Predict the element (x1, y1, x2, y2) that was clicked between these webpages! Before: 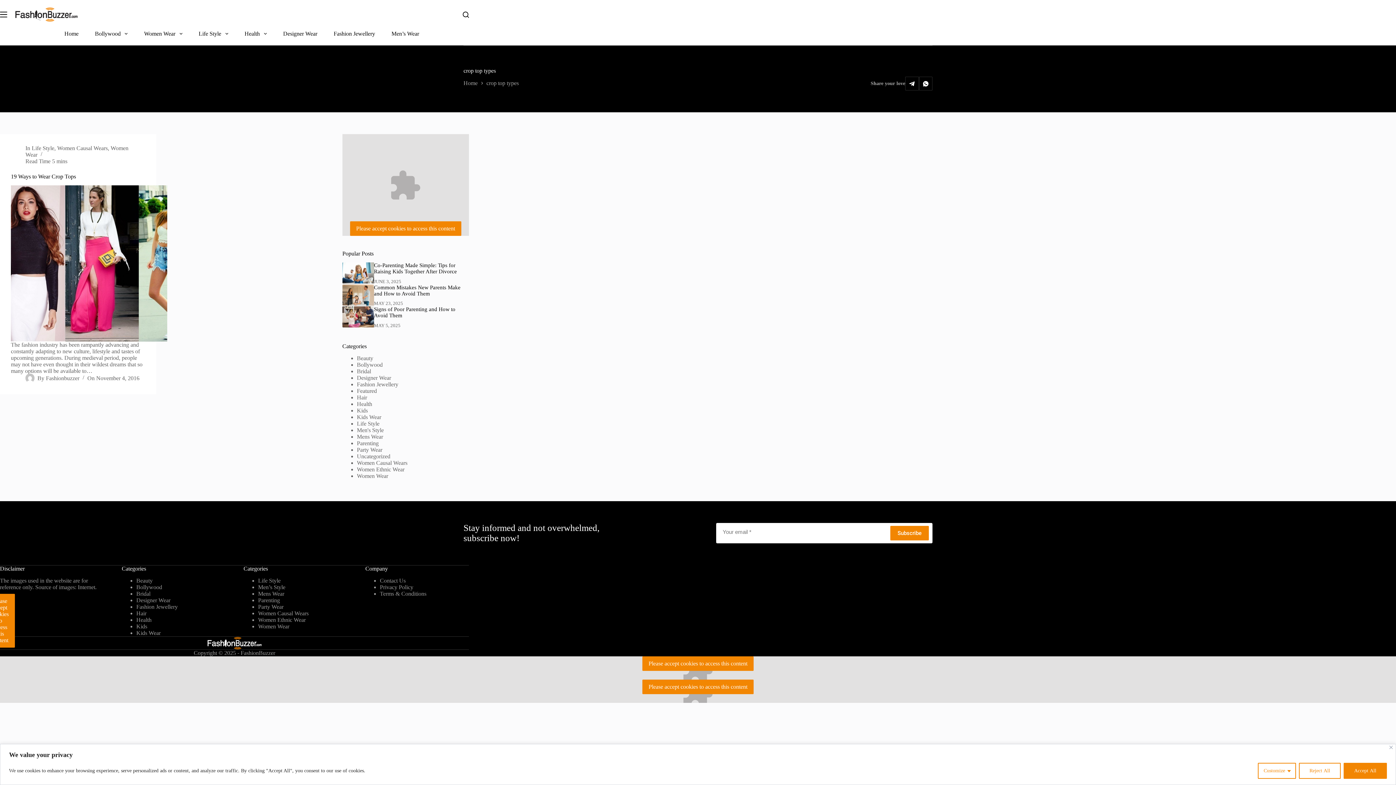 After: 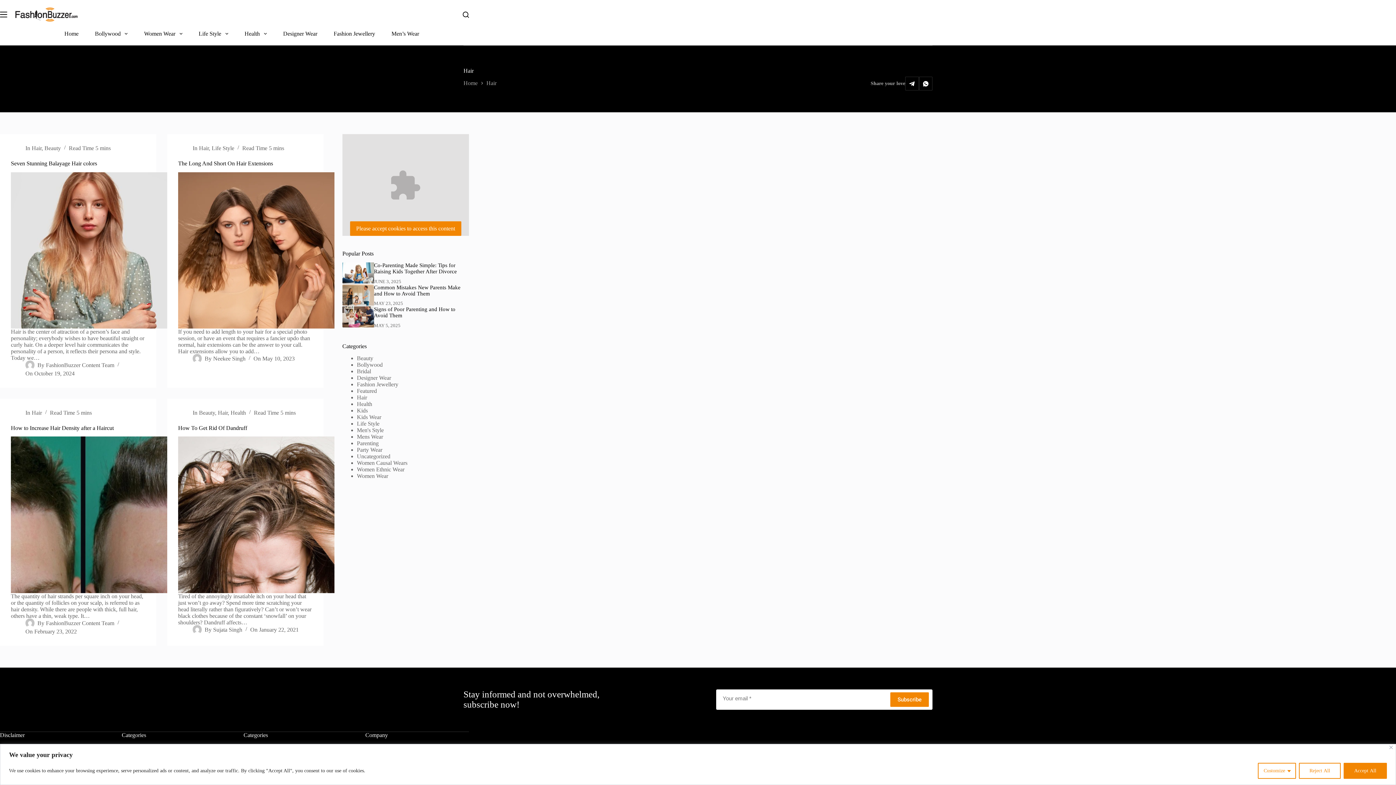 Action: bbox: (356, 394, 367, 400) label: Hair